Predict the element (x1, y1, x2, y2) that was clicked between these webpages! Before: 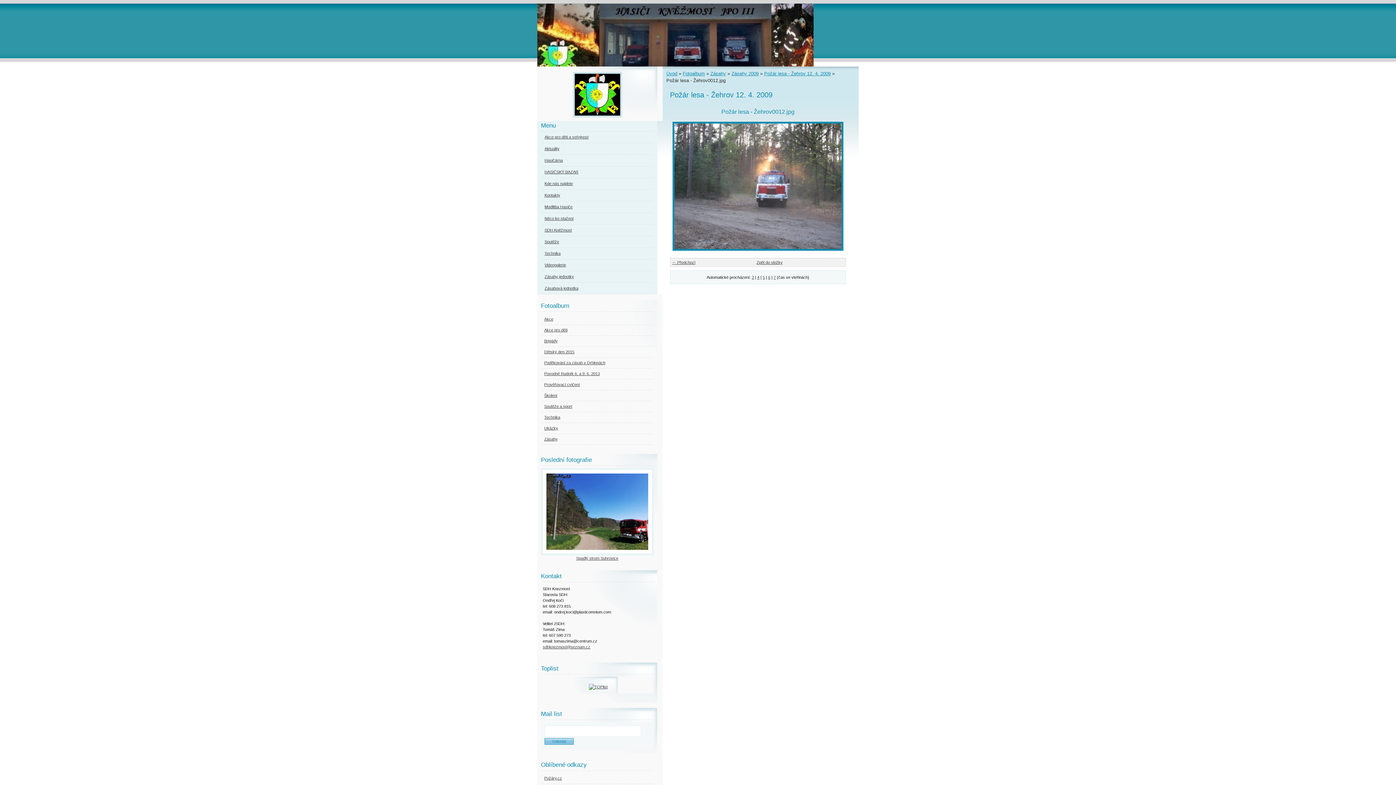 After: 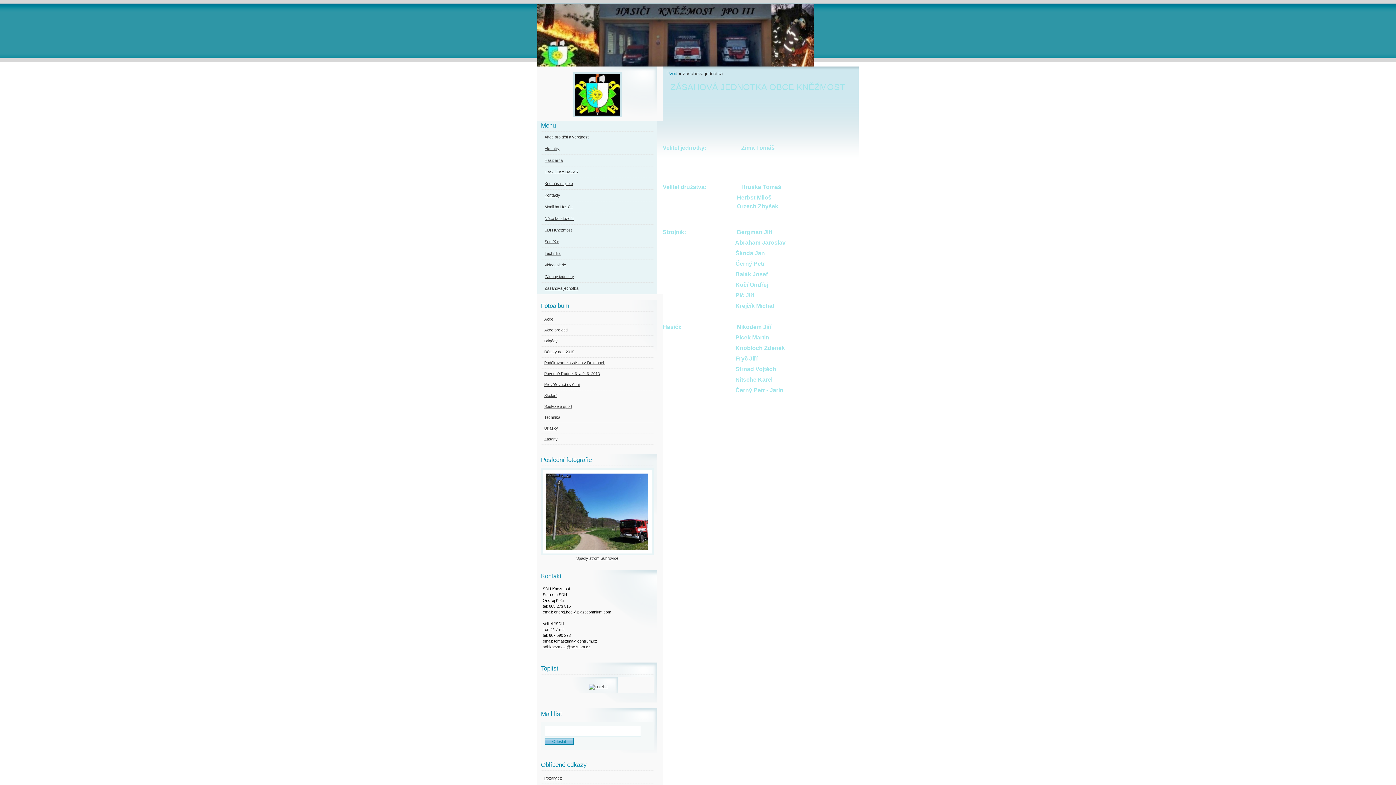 Action: label: Zásahová jednotka bbox: (541, 283, 653, 294)